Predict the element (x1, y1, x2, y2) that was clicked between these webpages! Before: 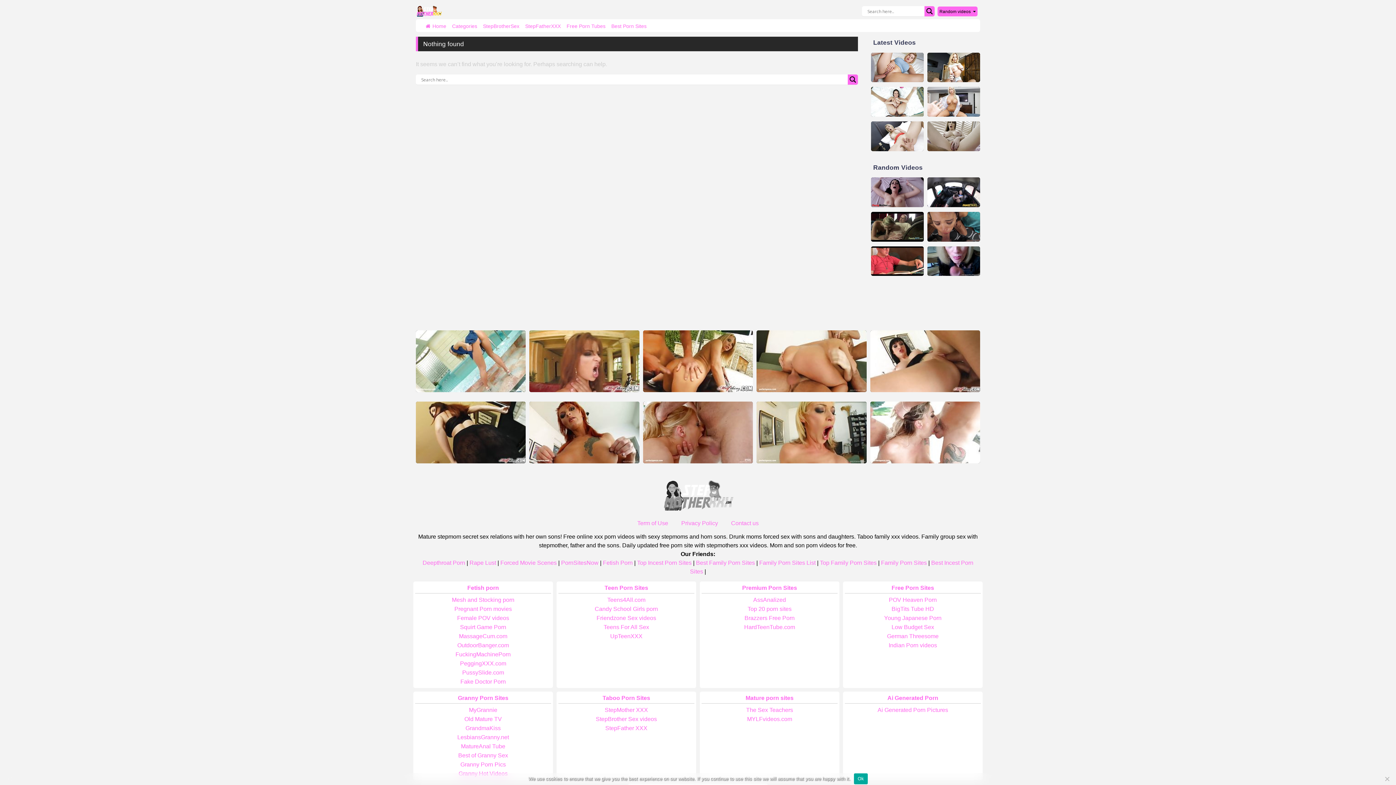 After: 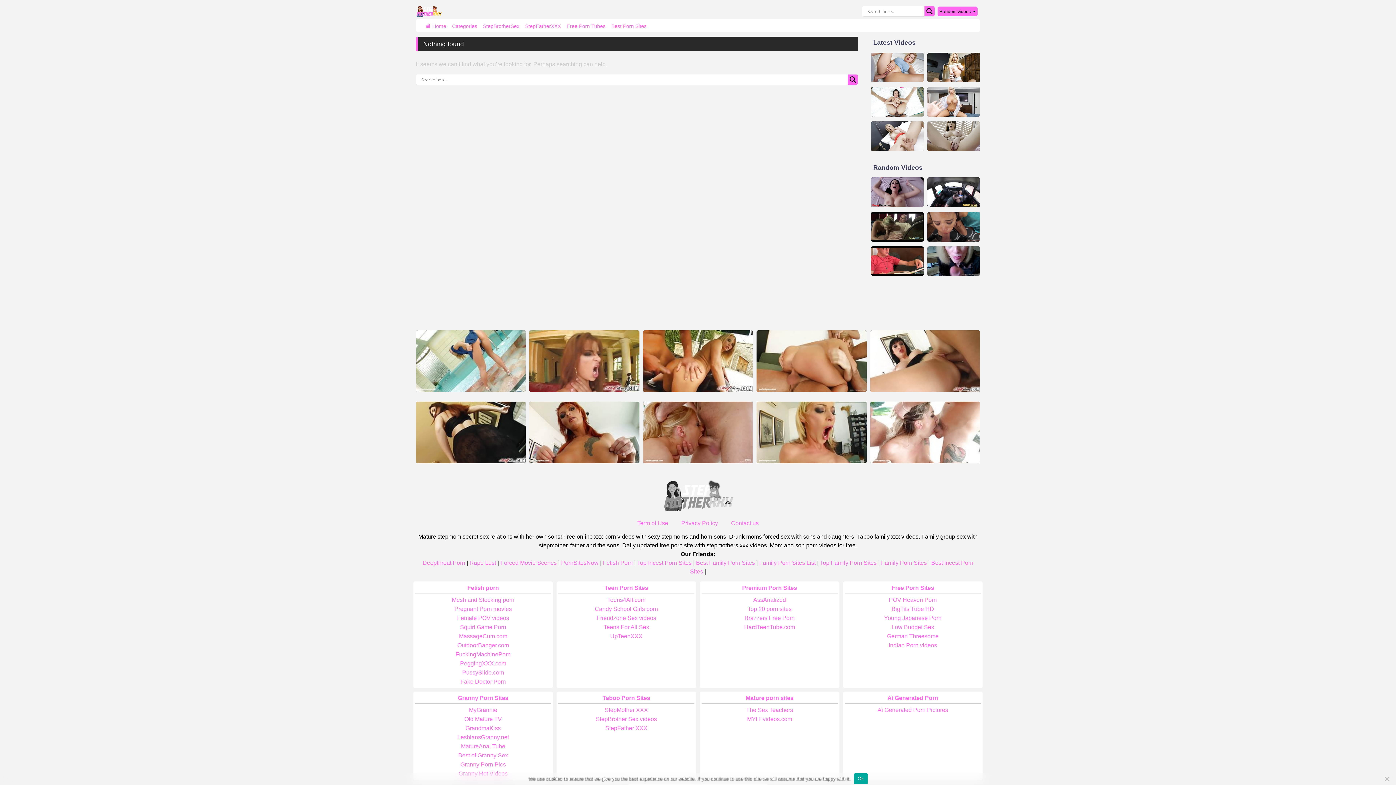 Action: label: Top Incest Porn Sites bbox: (637, 560, 691, 566)